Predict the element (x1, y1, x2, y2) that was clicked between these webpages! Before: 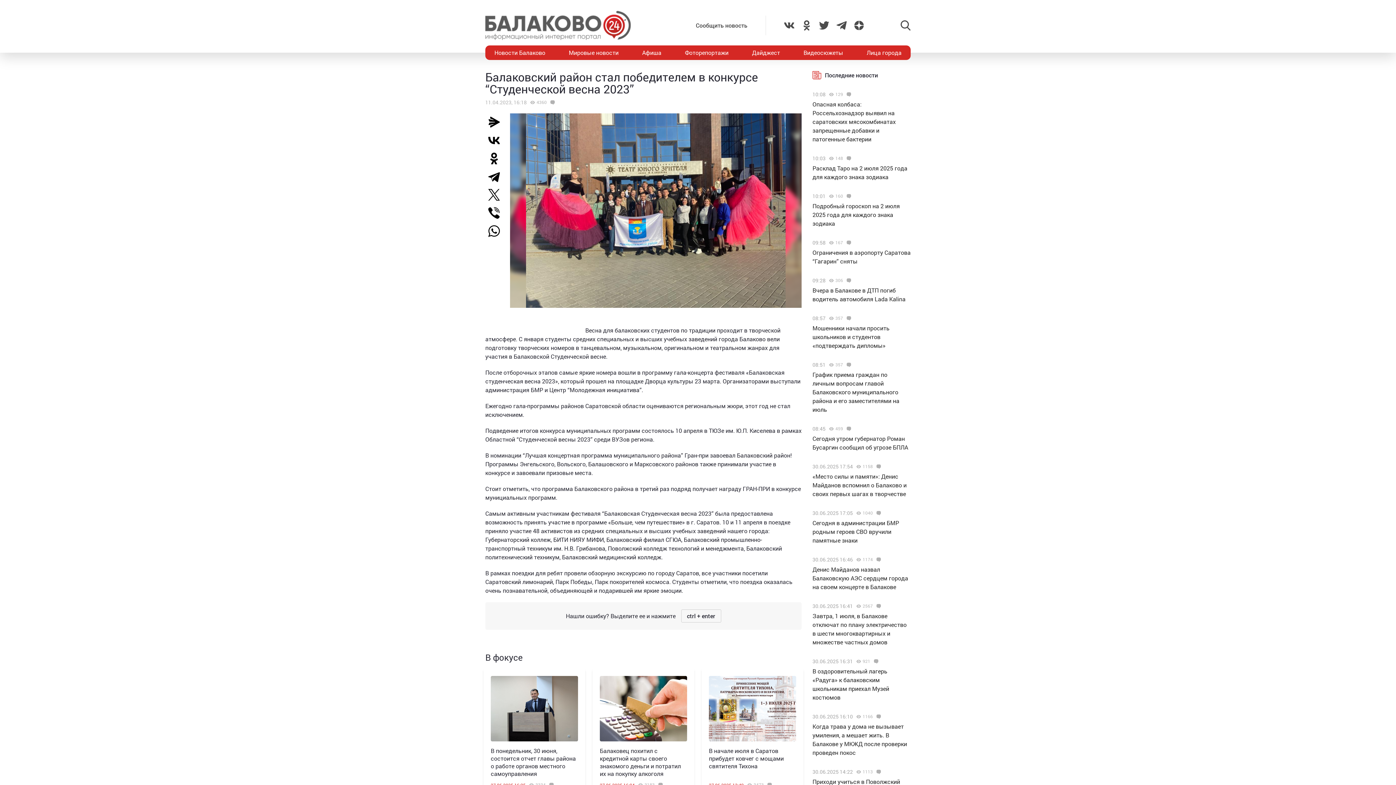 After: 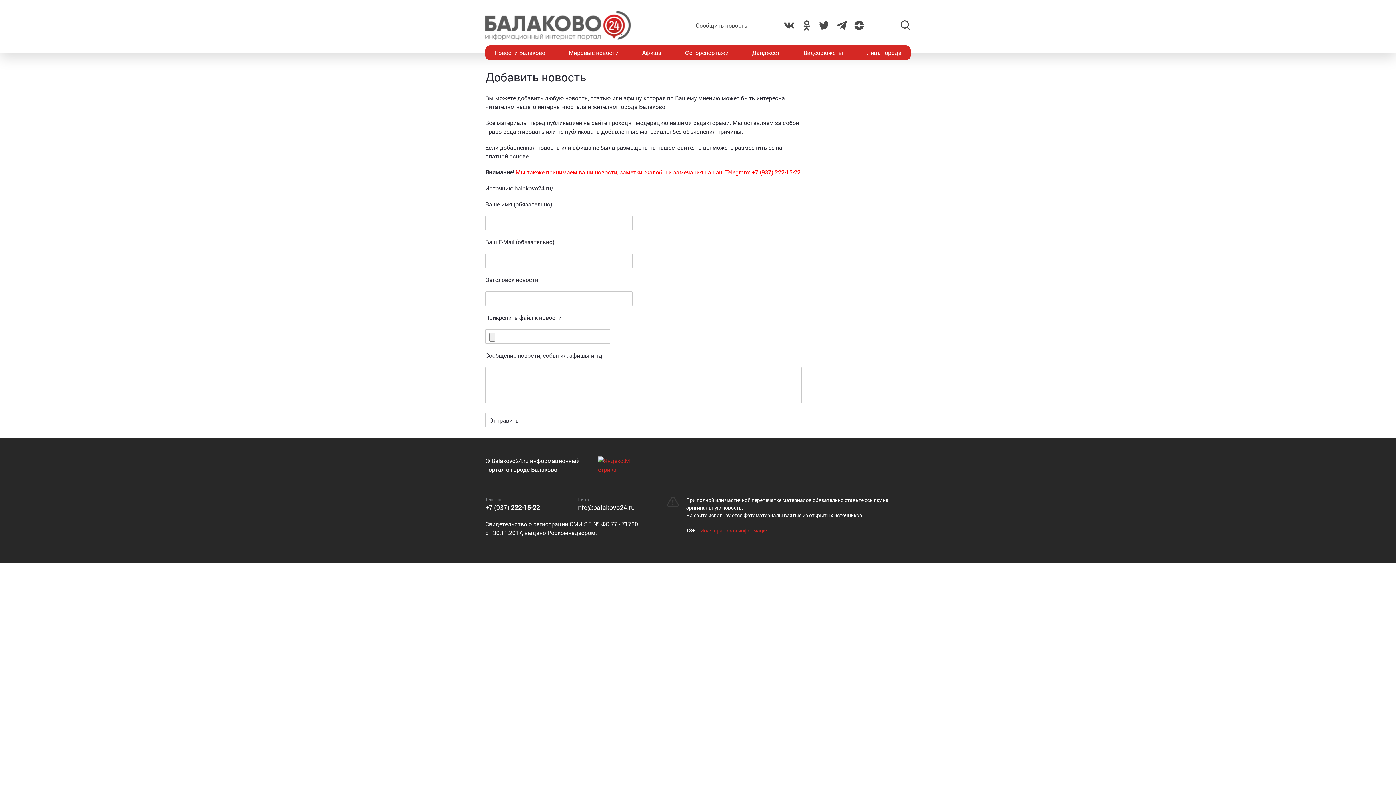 Action: label: Сообщить новость bbox: (696, 21, 747, 29)